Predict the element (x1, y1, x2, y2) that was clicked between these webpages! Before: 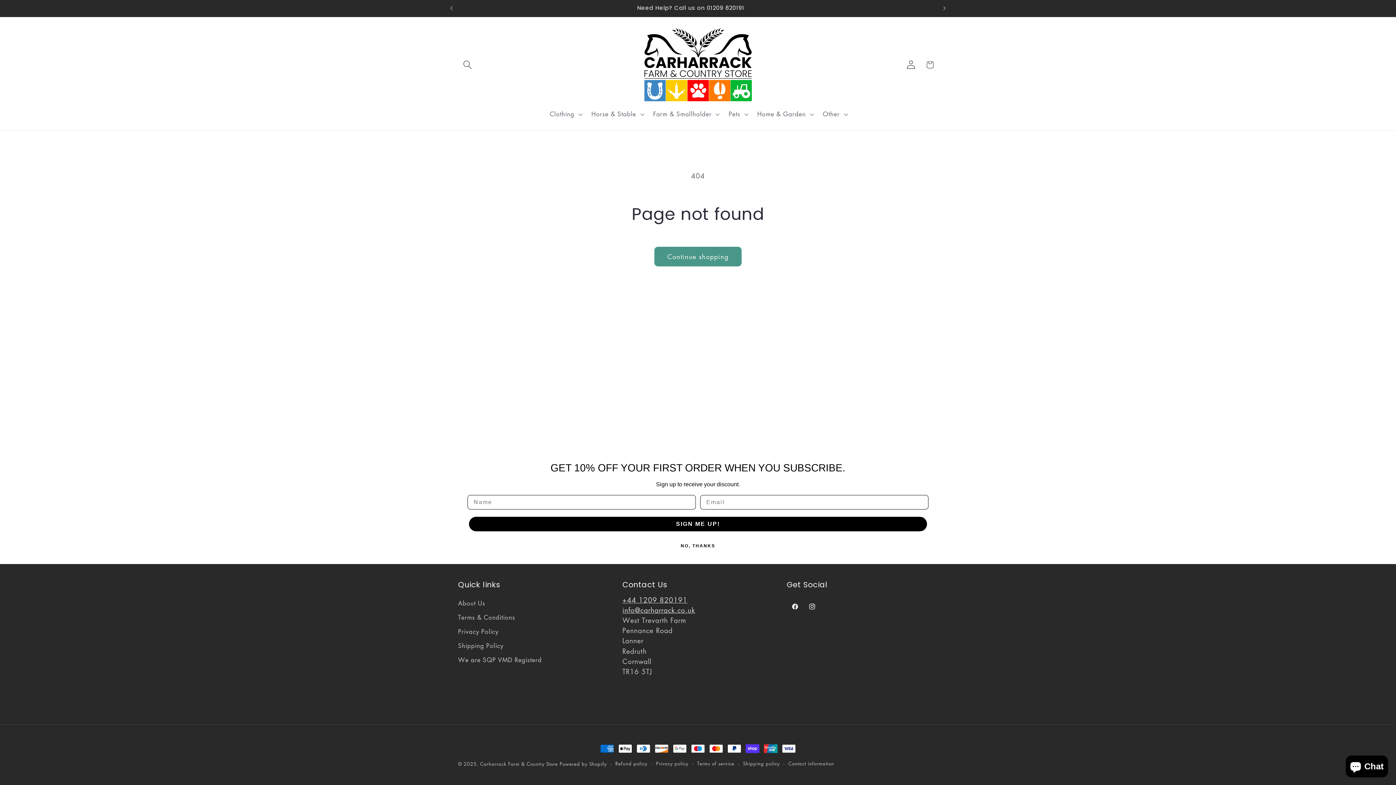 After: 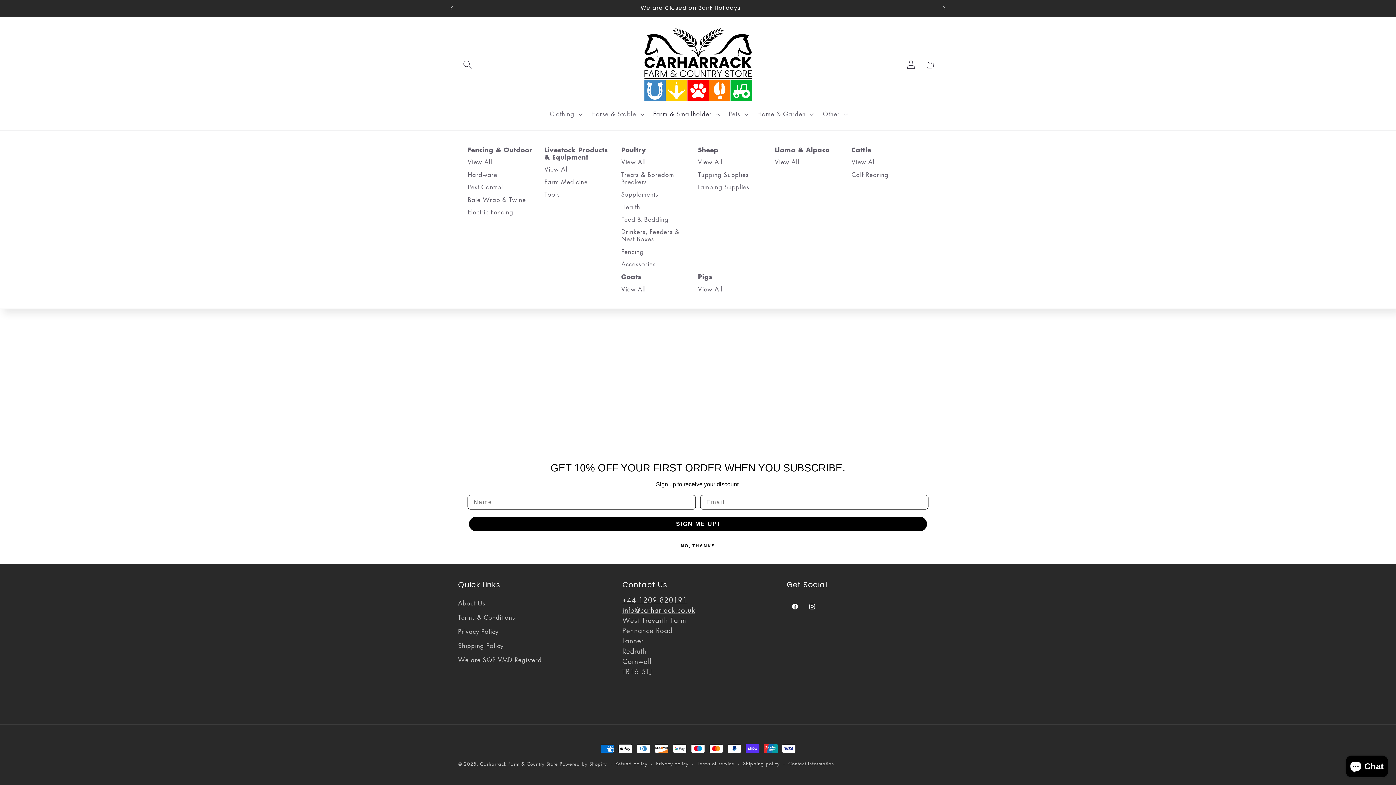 Action: bbox: (648, 105, 723, 123) label: Farm & Smallholder